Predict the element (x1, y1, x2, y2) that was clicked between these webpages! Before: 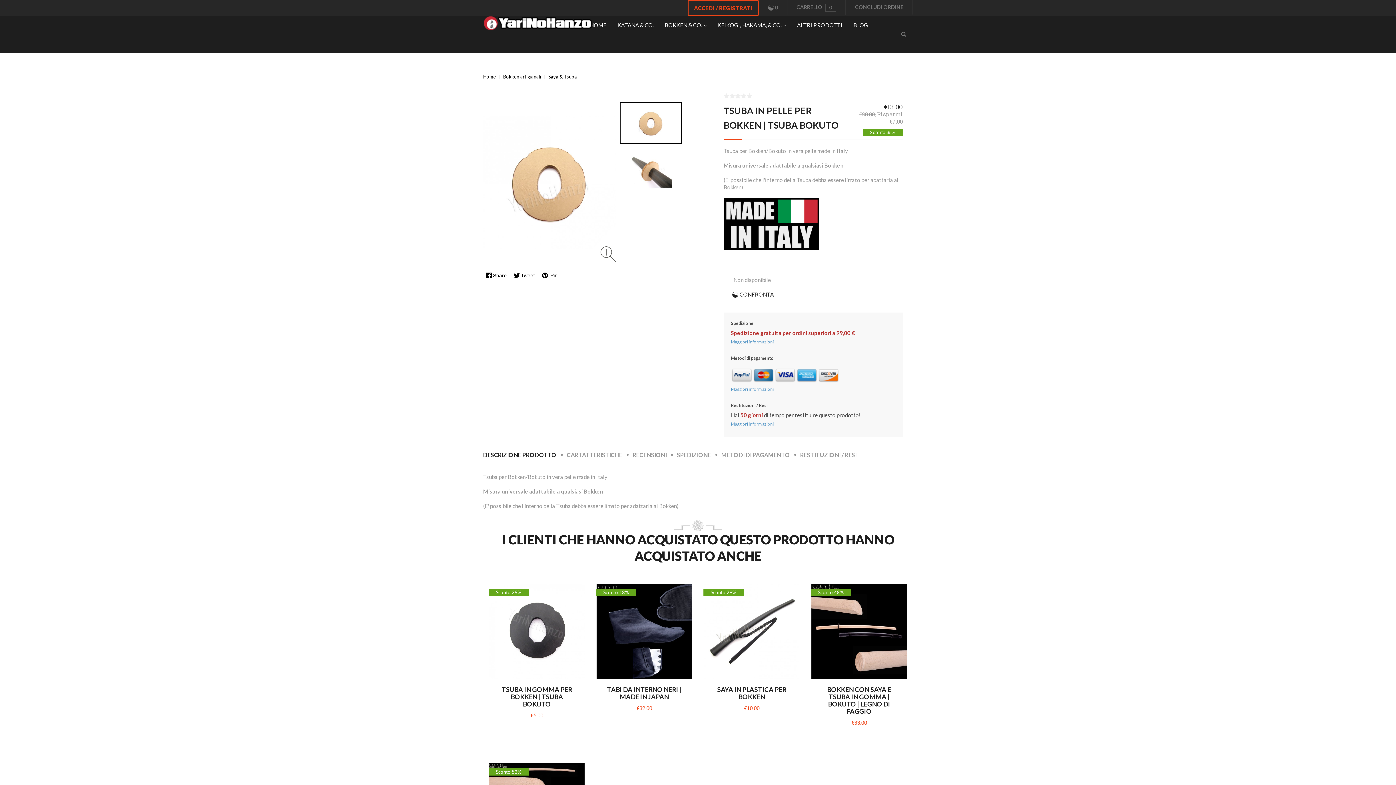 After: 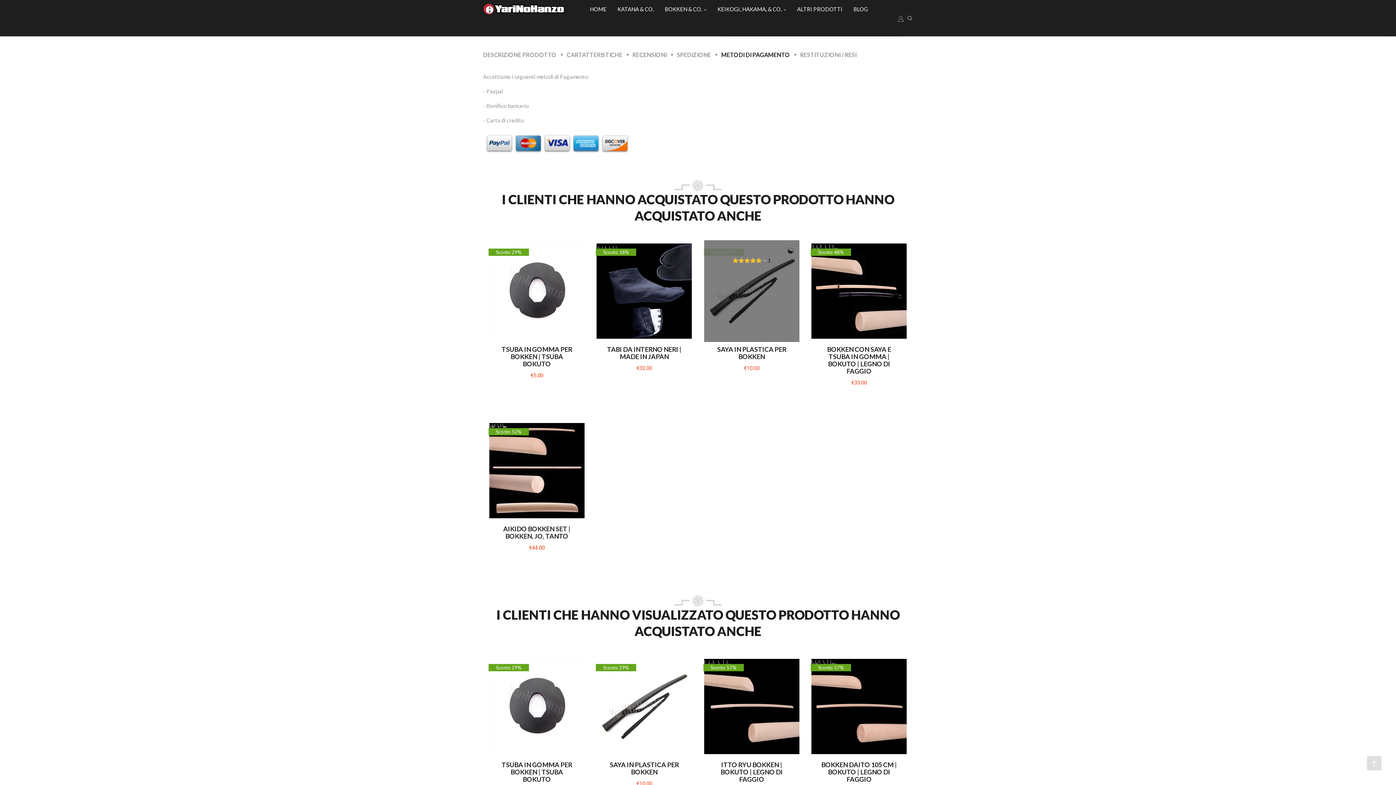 Action: label: Maggiori informazioni bbox: (731, 386, 774, 391)